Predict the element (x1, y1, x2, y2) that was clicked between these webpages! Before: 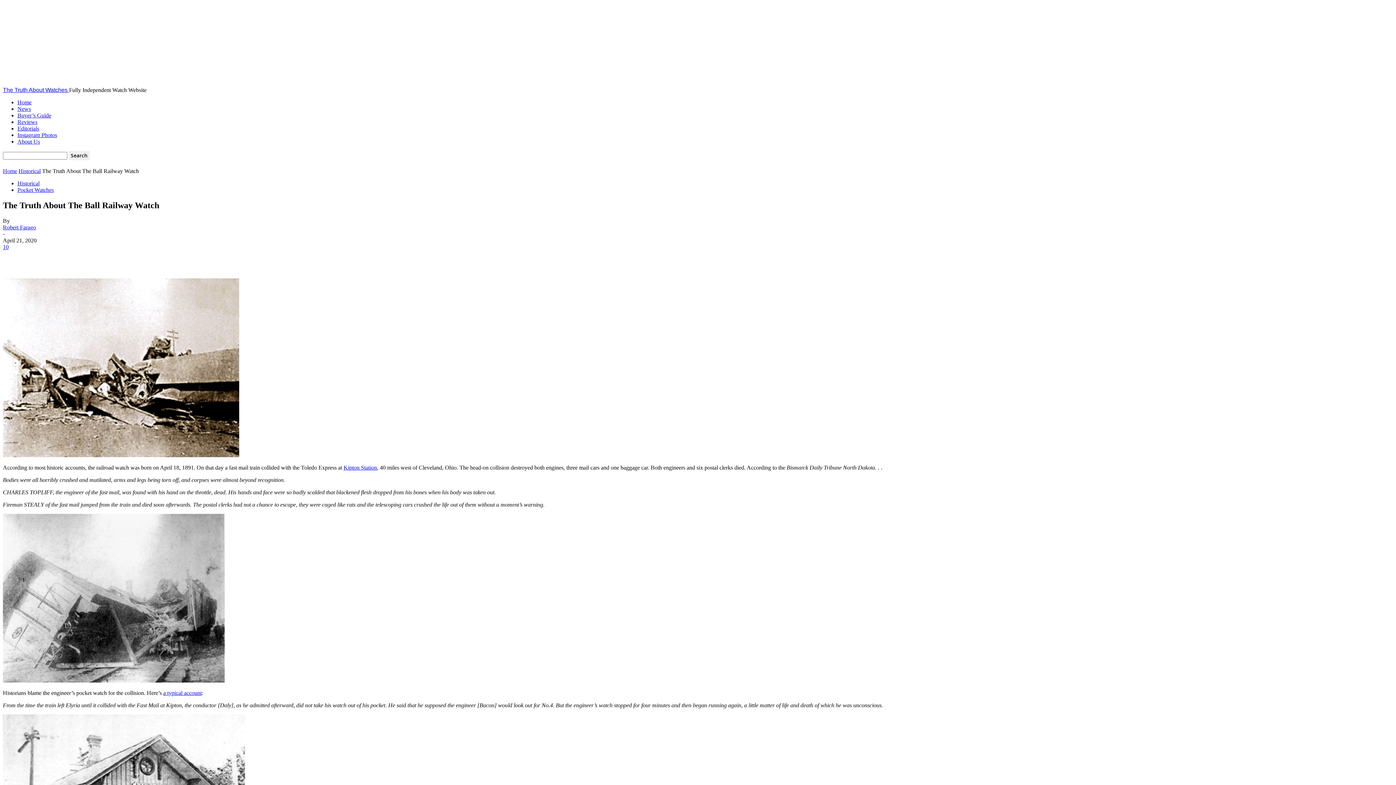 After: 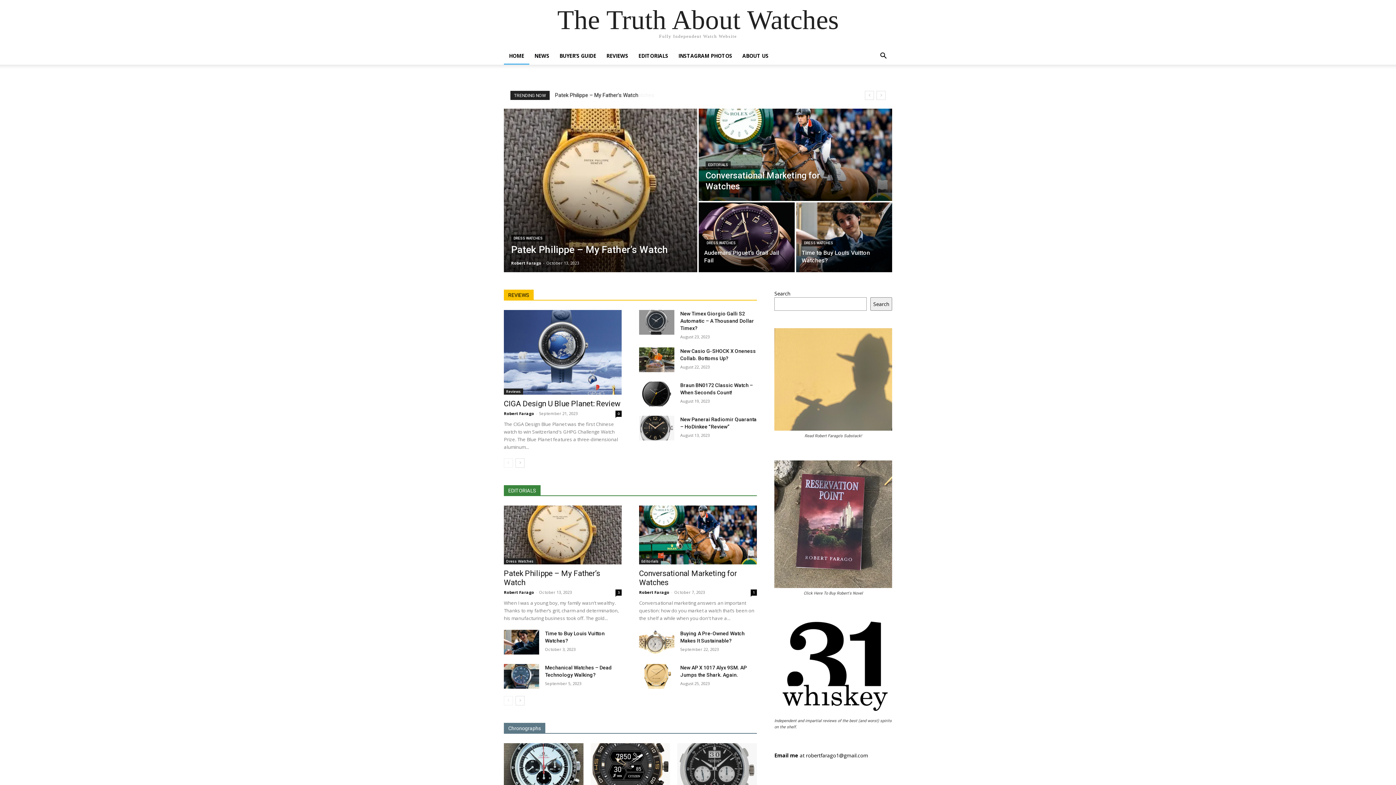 Action: bbox: (2, 86, 69, 93) label: The Truth About Watches 